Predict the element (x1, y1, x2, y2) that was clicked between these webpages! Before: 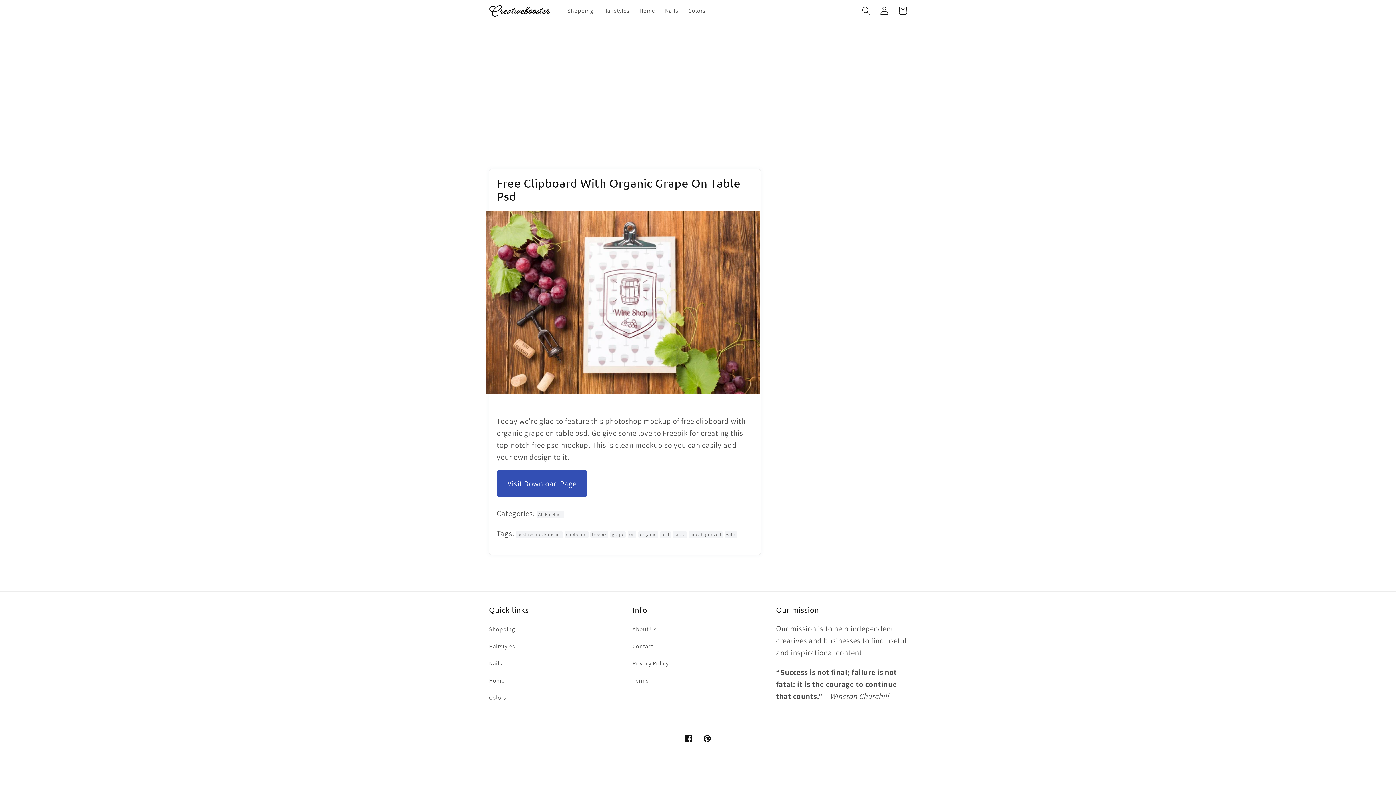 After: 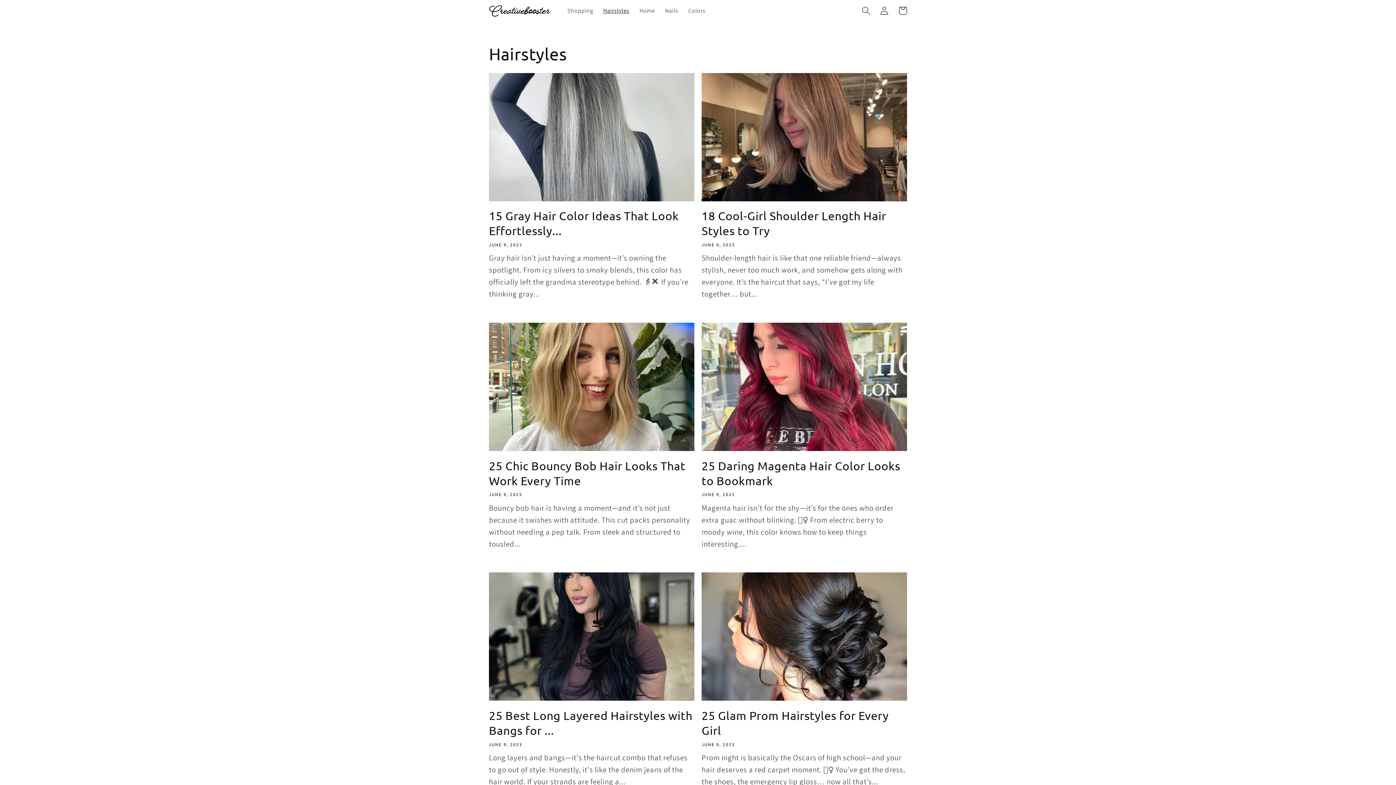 Action: bbox: (598, 2, 634, 19) label: Hairstyles